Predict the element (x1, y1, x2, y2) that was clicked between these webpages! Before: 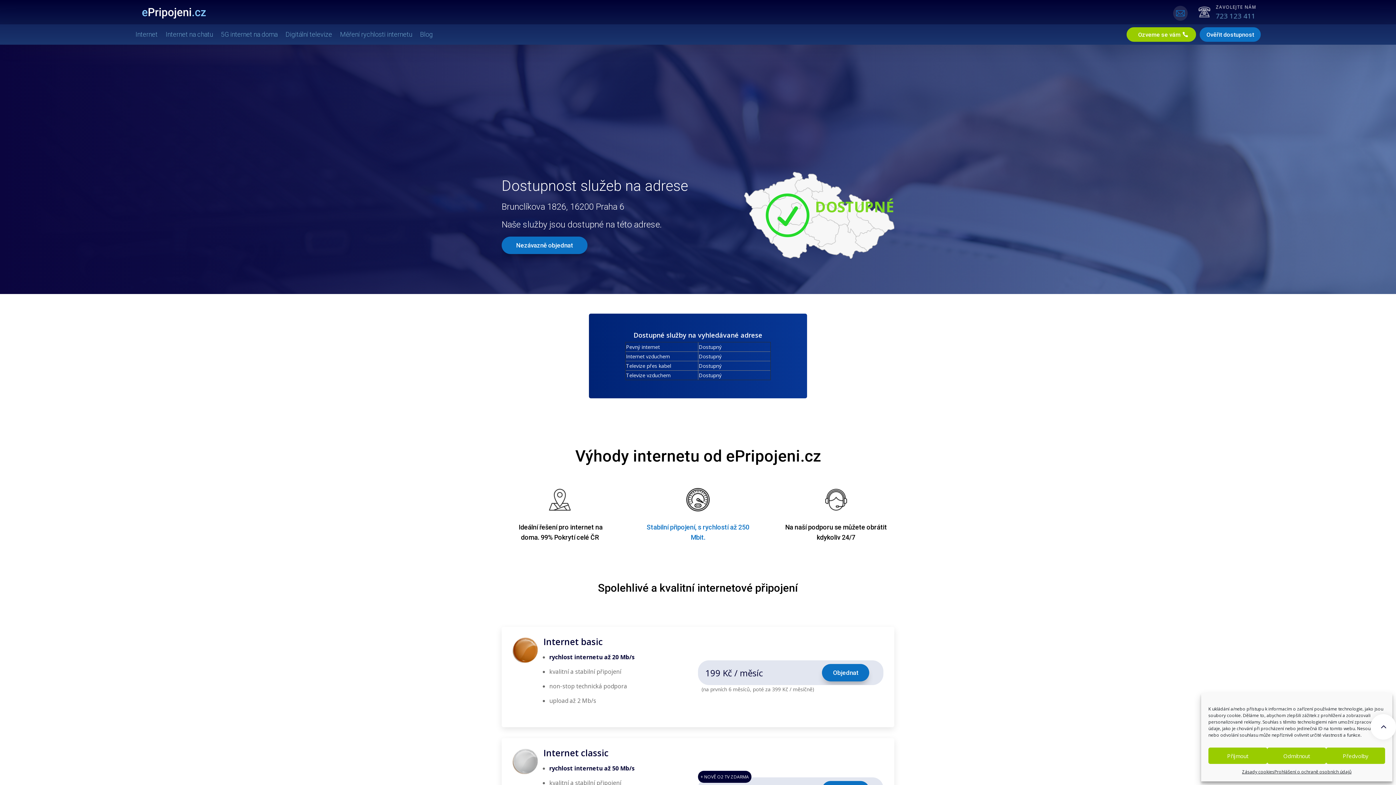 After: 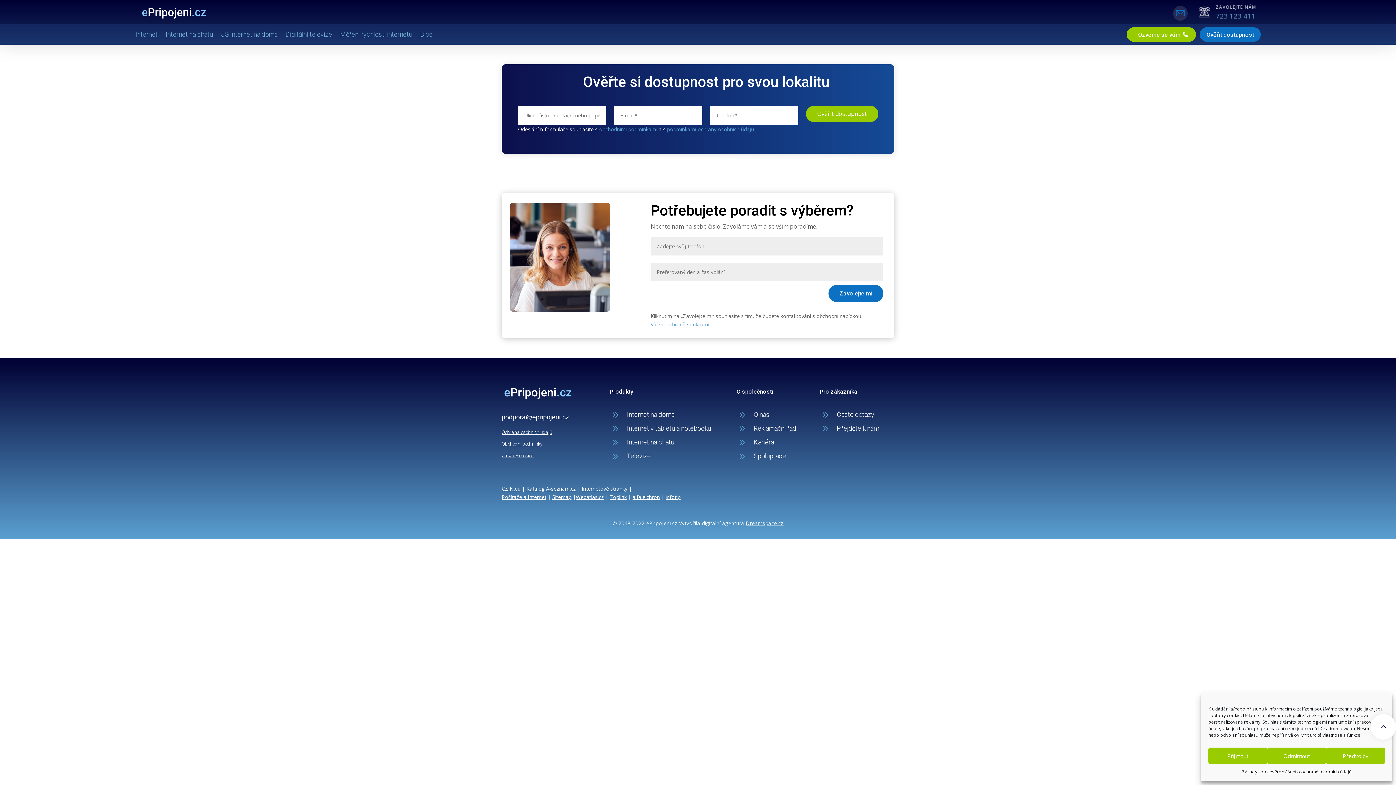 Action: label: Ověřit dostupnost bbox: (1199, 27, 1260, 41)